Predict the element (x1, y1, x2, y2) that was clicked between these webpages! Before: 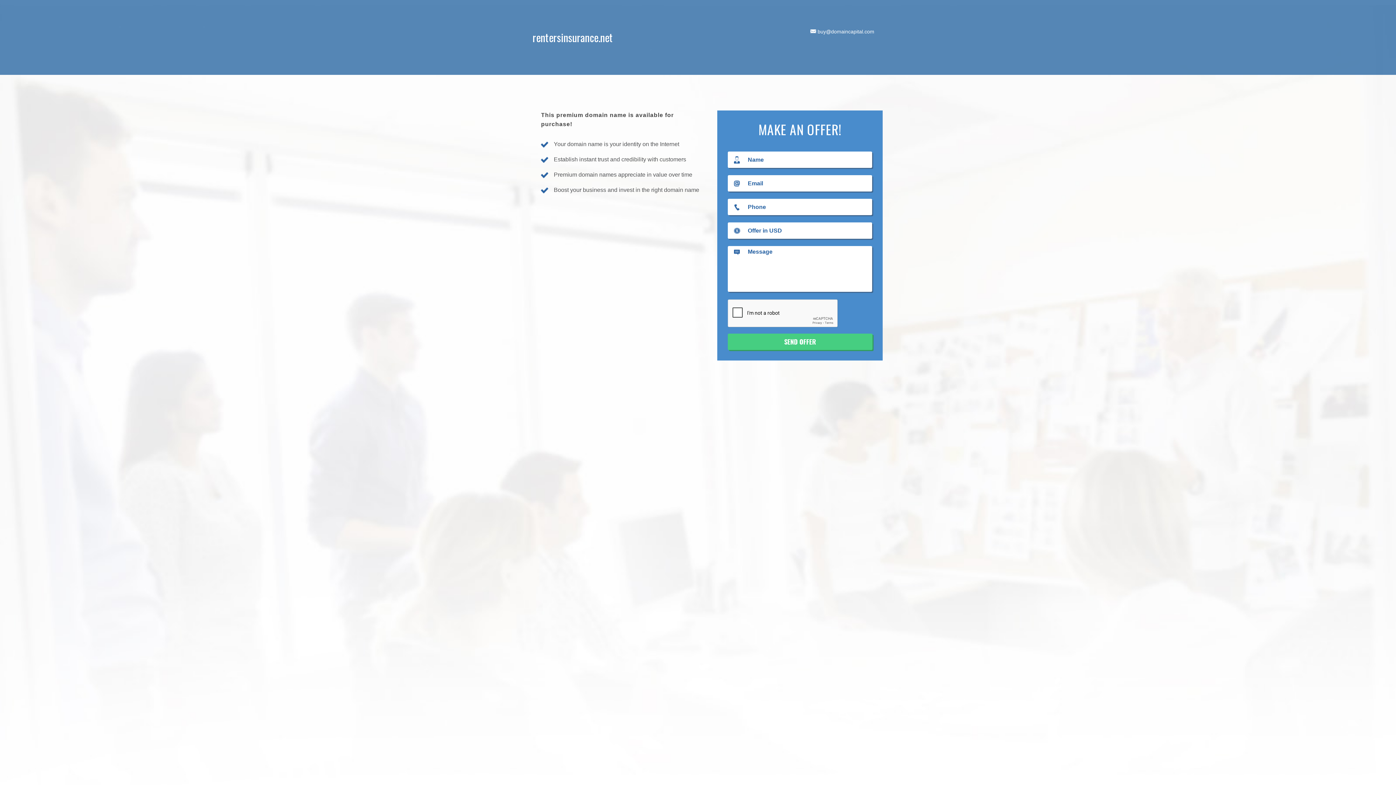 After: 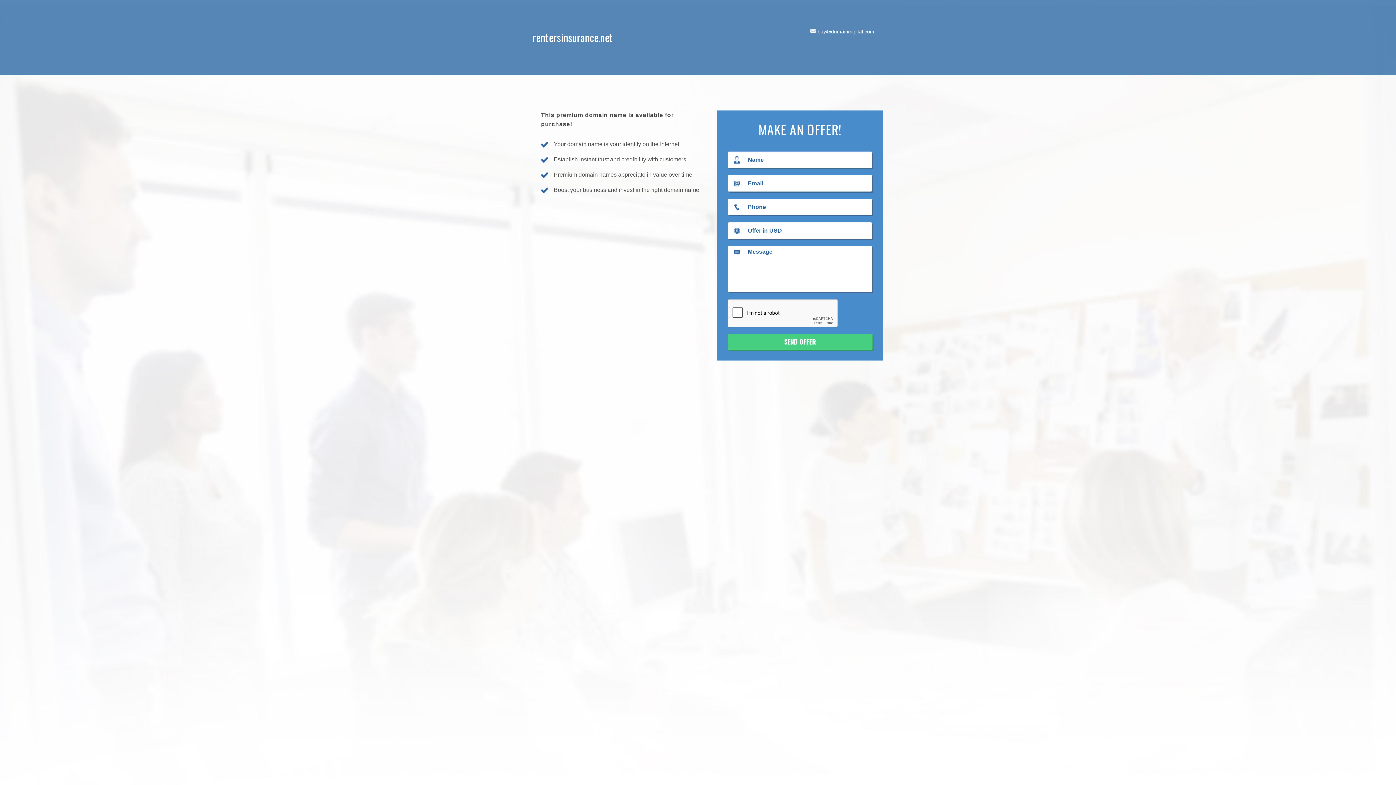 Action: label:  buy@domaincapital.com bbox: (808, 27, 874, 35)